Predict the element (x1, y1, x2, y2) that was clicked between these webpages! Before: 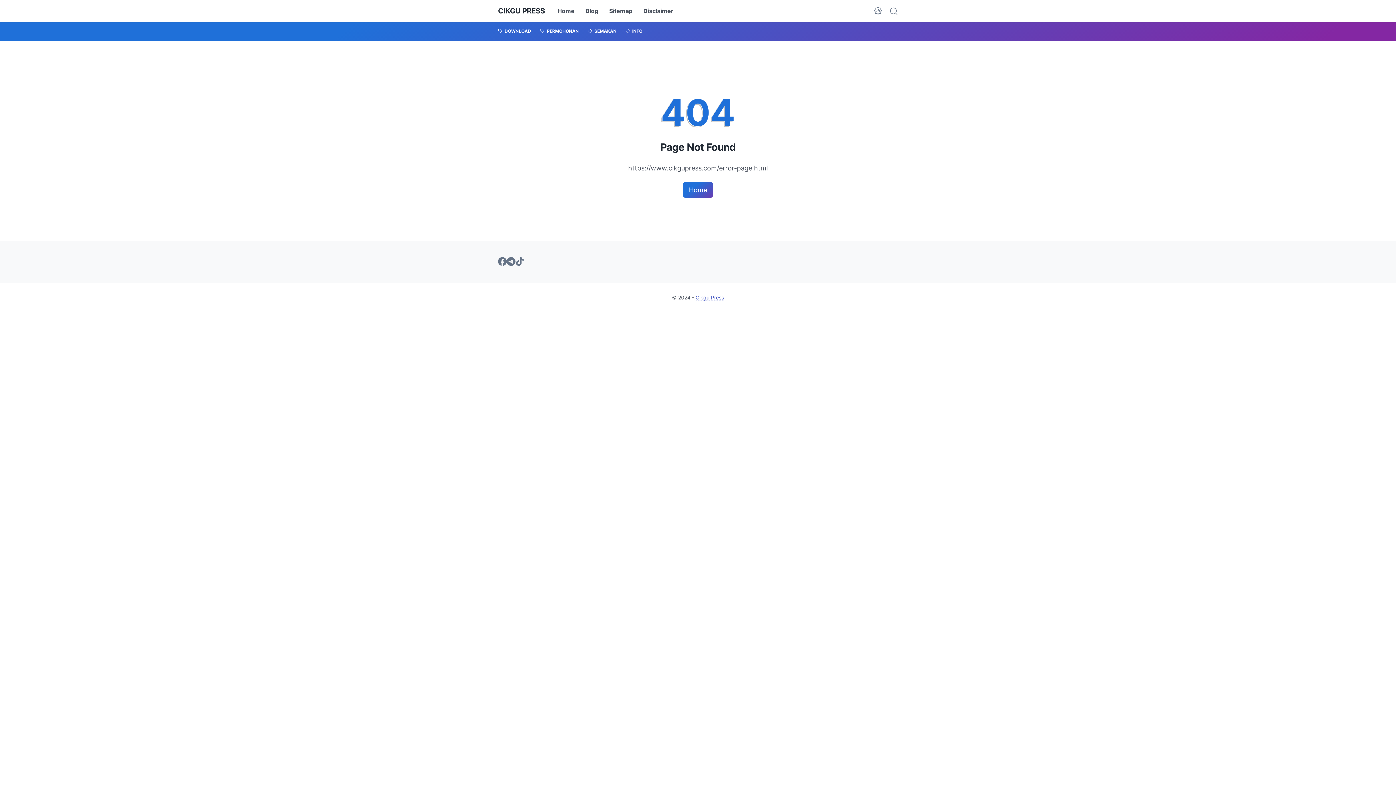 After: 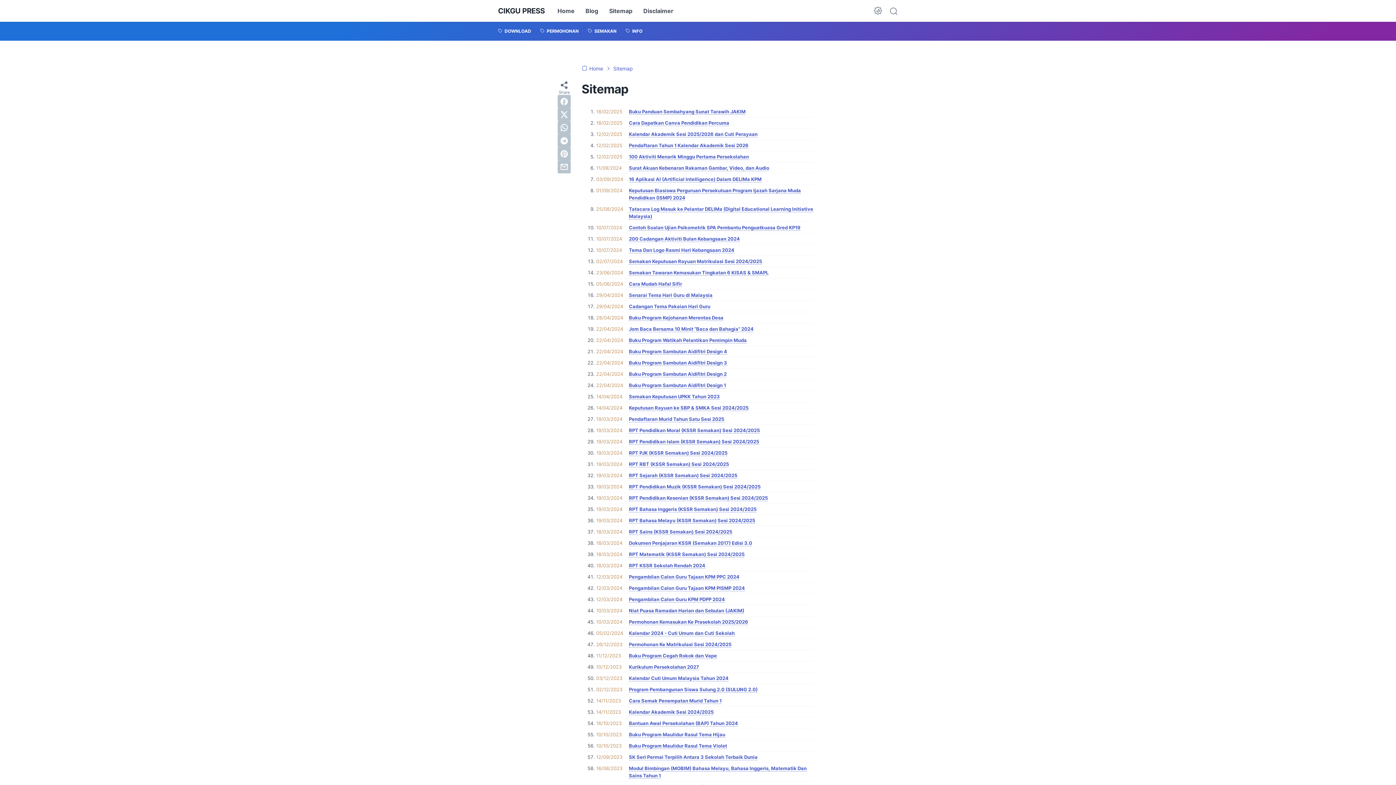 Action: label: Sitemap bbox: (609, 0, 632, 21)